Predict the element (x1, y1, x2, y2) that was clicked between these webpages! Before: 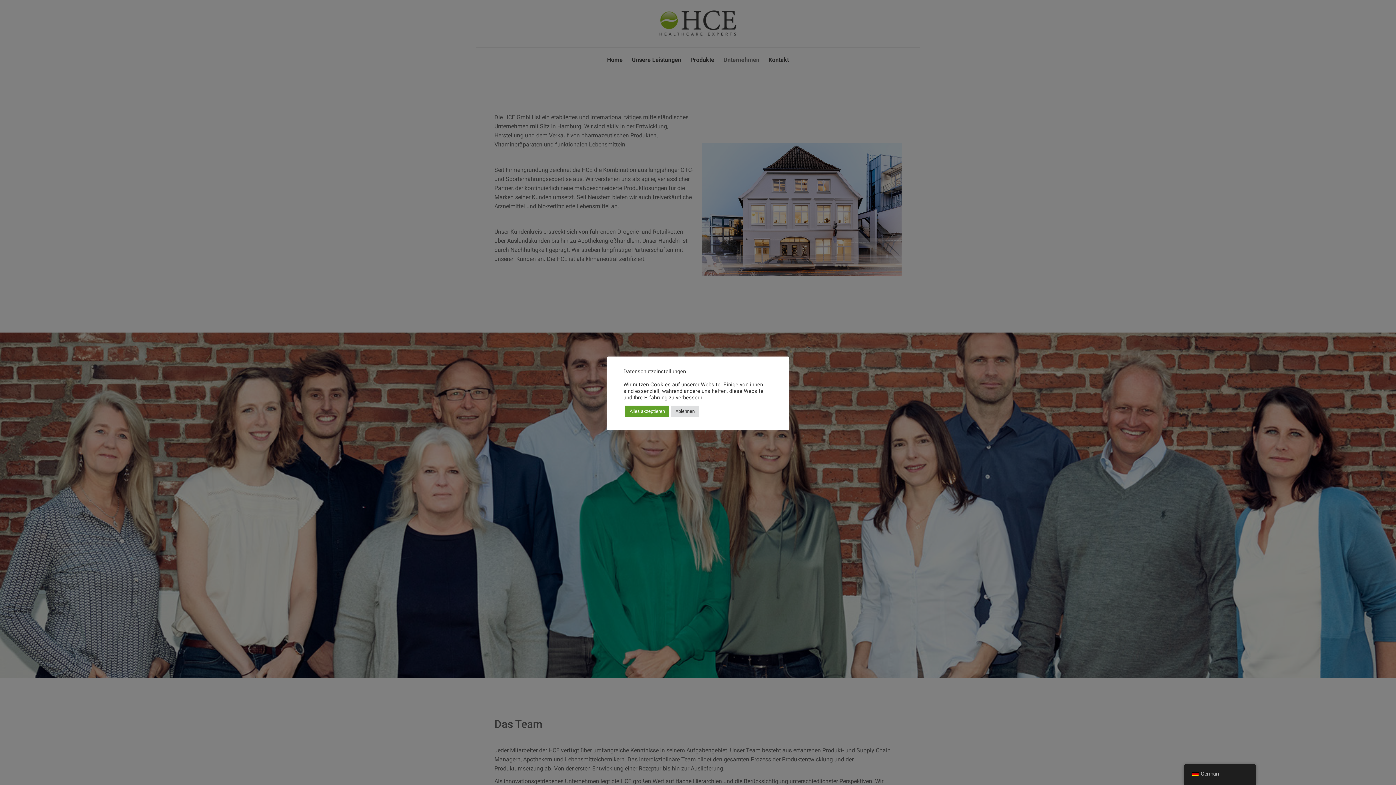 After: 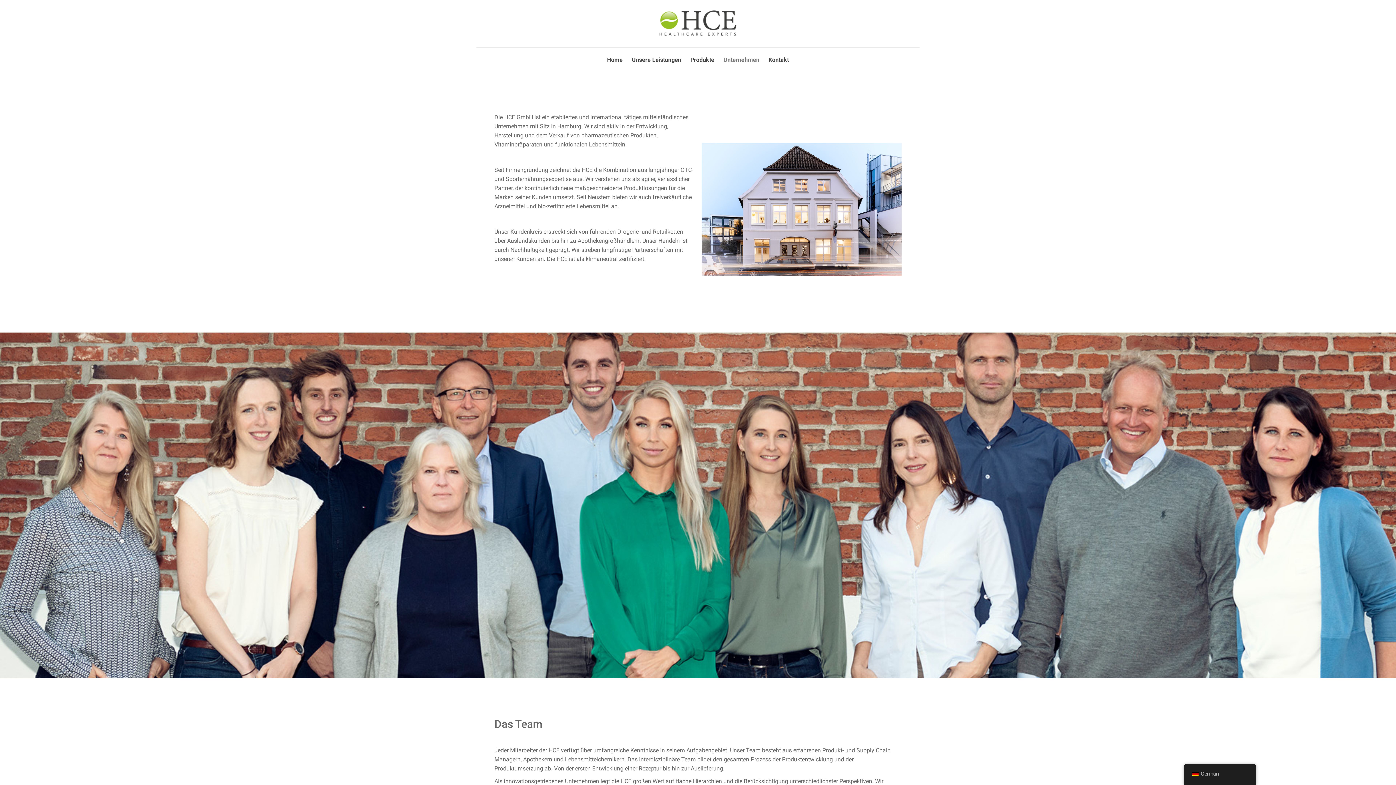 Action: label: Alles akzeptieren bbox: (625, 405, 669, 416)